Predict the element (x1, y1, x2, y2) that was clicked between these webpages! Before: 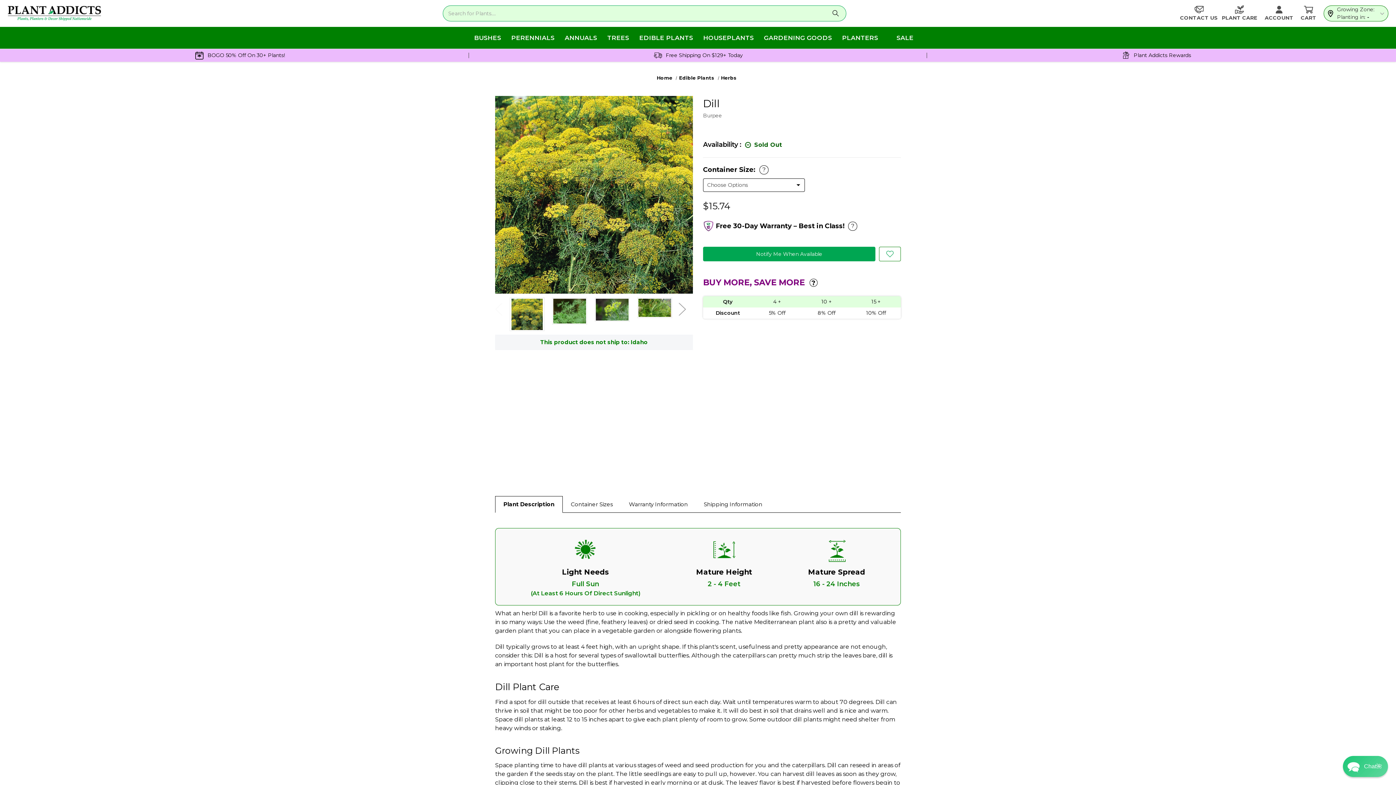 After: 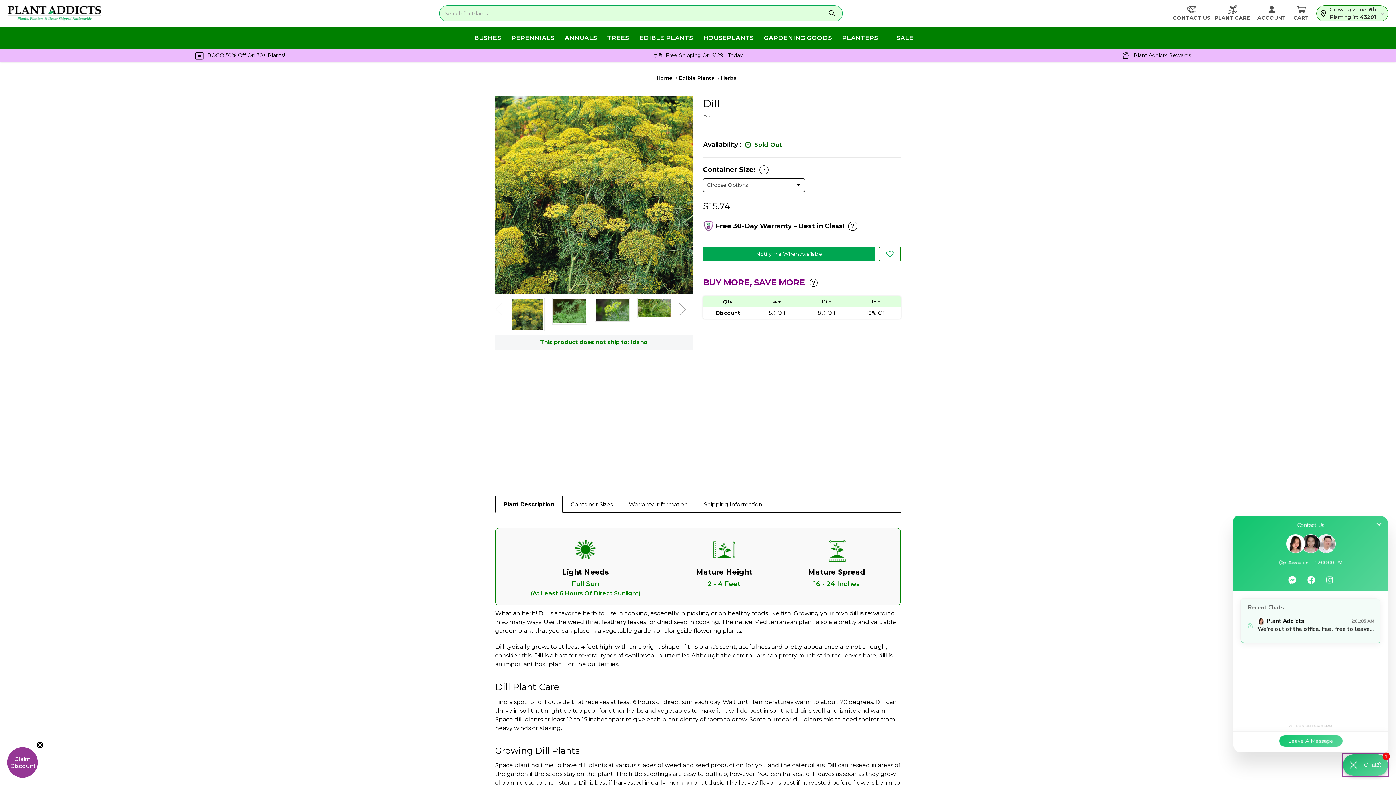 Action: label: Chat widget toggle bbox: (1343, 756, 1388, 777)